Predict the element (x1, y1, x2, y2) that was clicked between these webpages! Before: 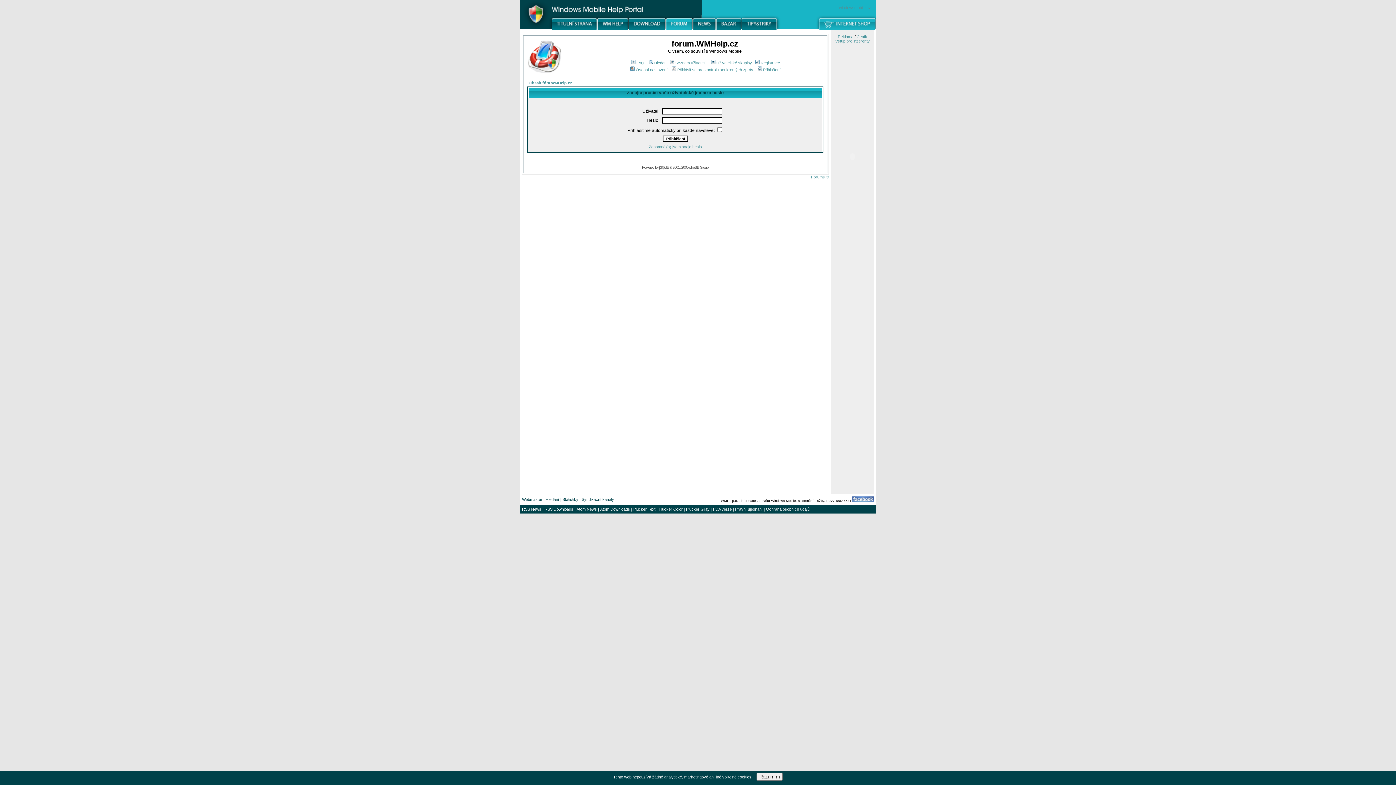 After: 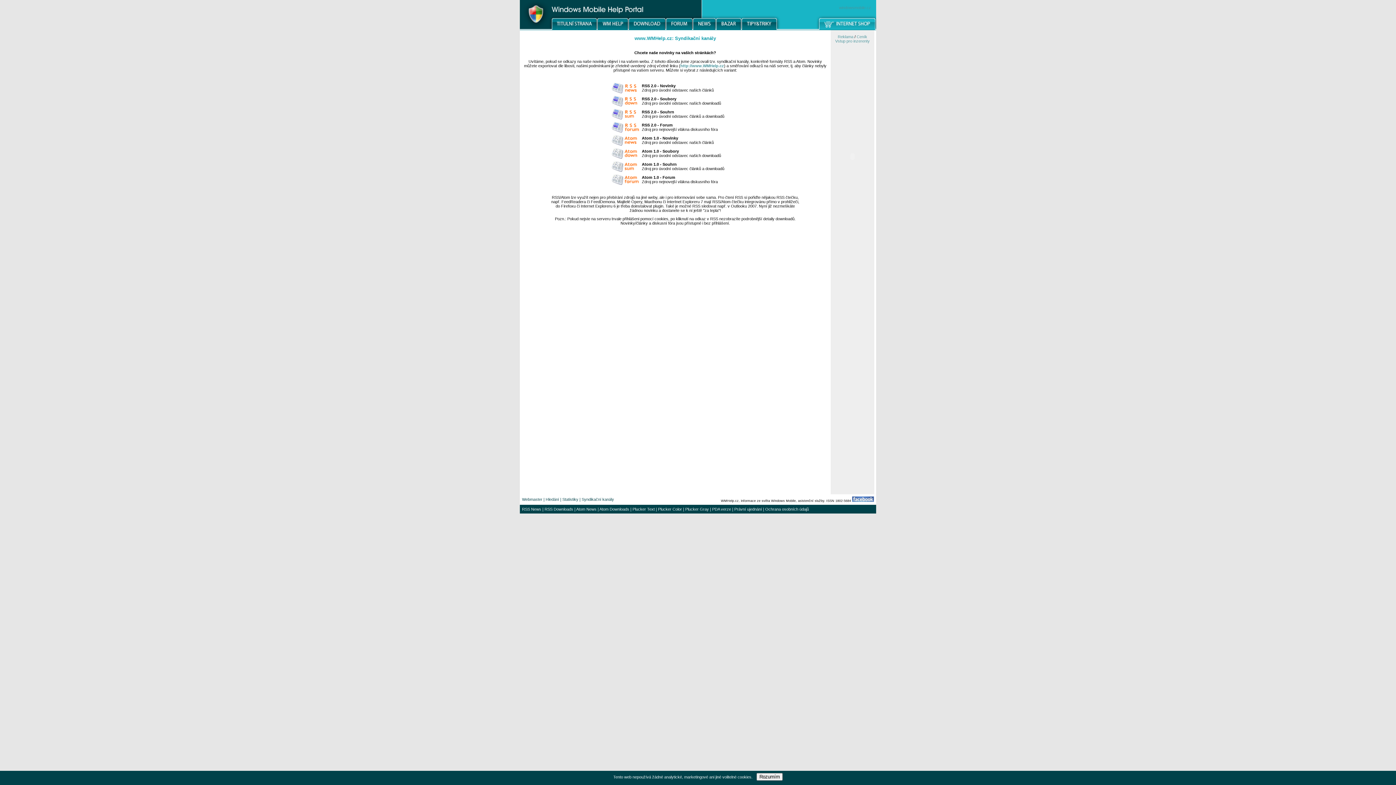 Action: bbox: (581, 497, 614, 501) label: Syndikační kanály